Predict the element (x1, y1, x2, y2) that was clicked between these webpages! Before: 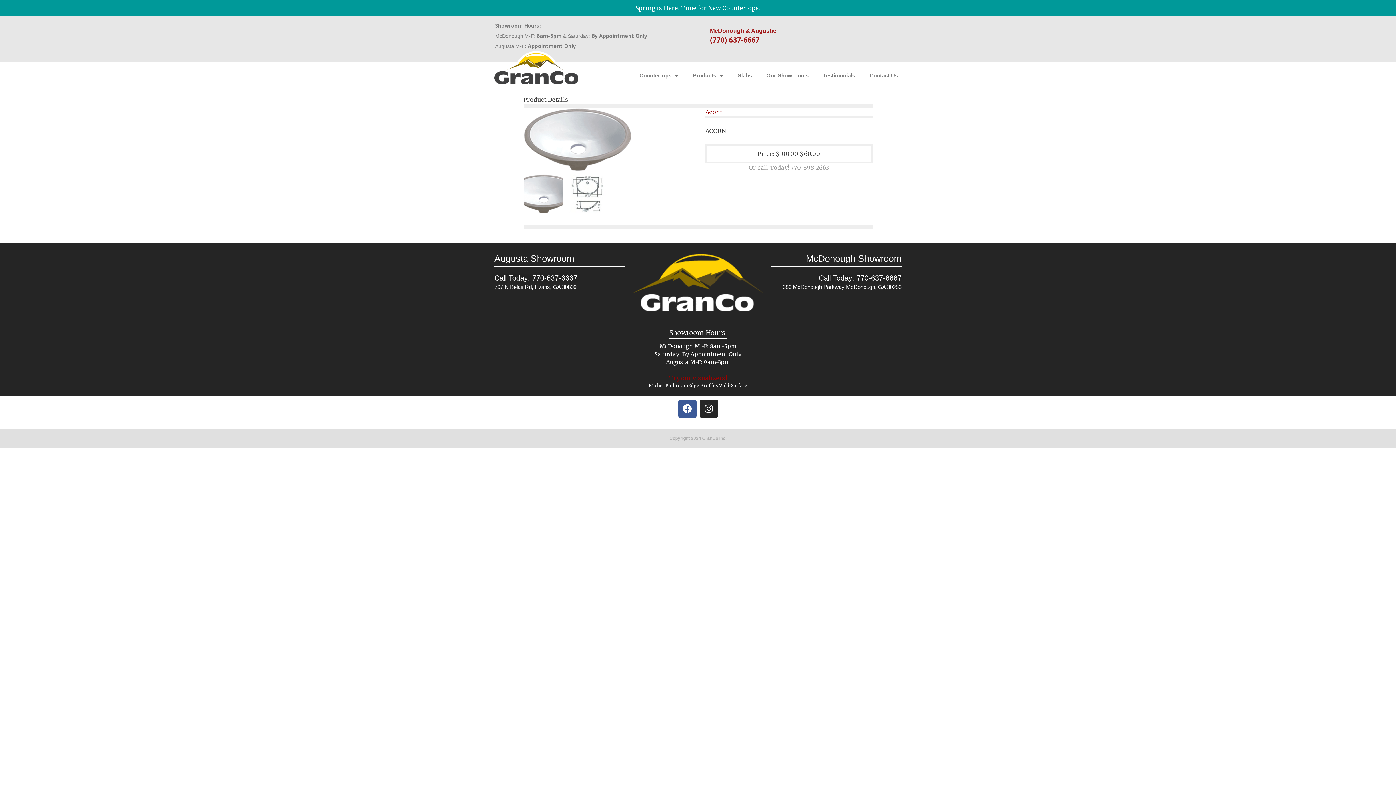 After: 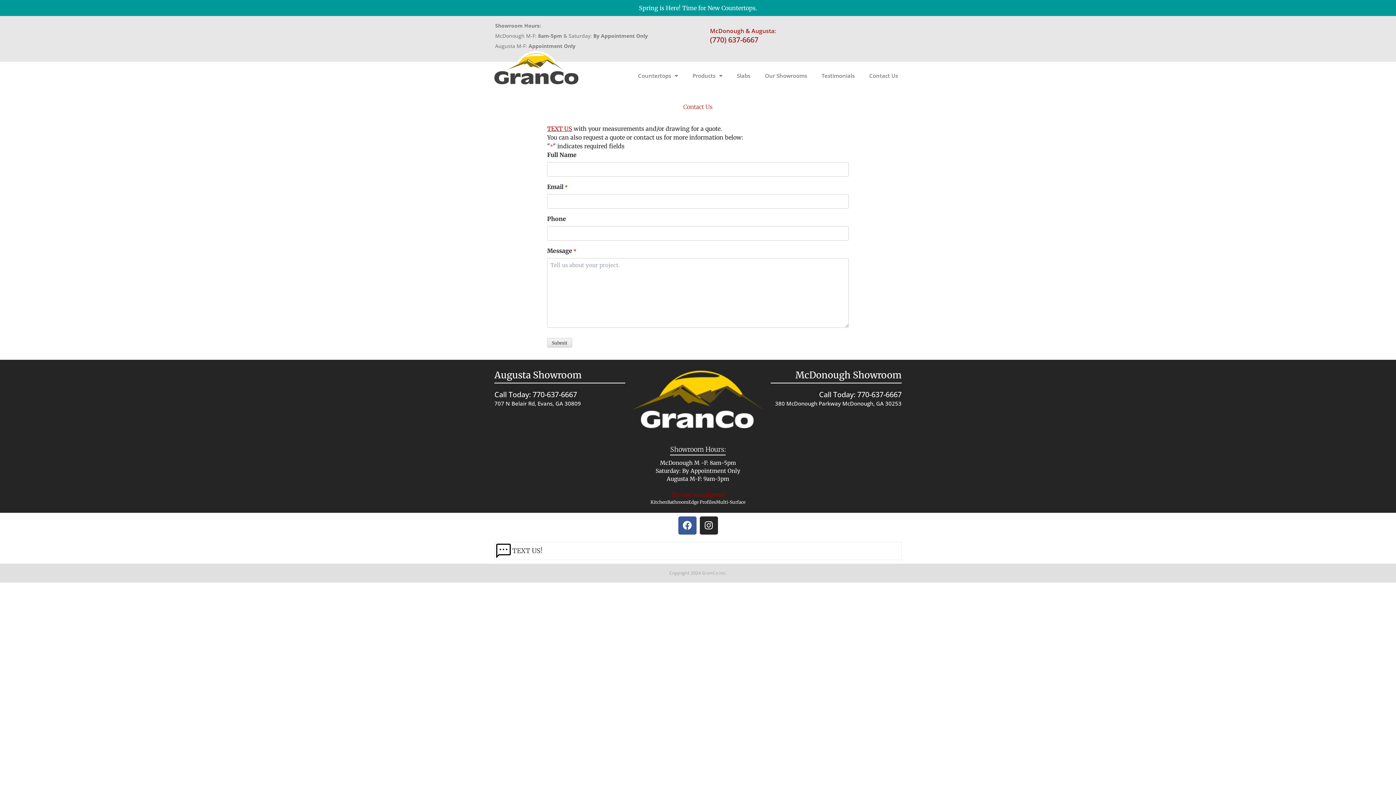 Action: label: Contact Us bbox: (862, 67, 905, 84)